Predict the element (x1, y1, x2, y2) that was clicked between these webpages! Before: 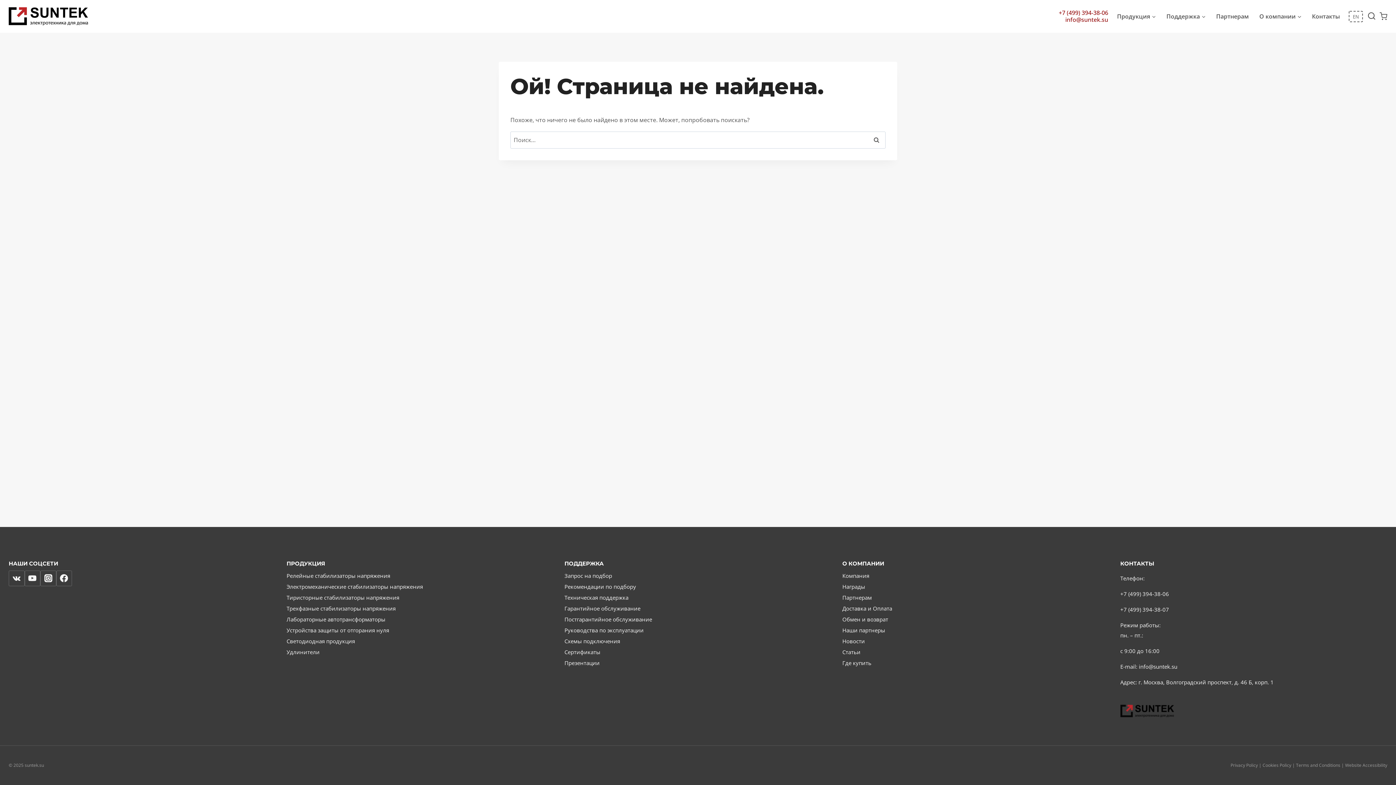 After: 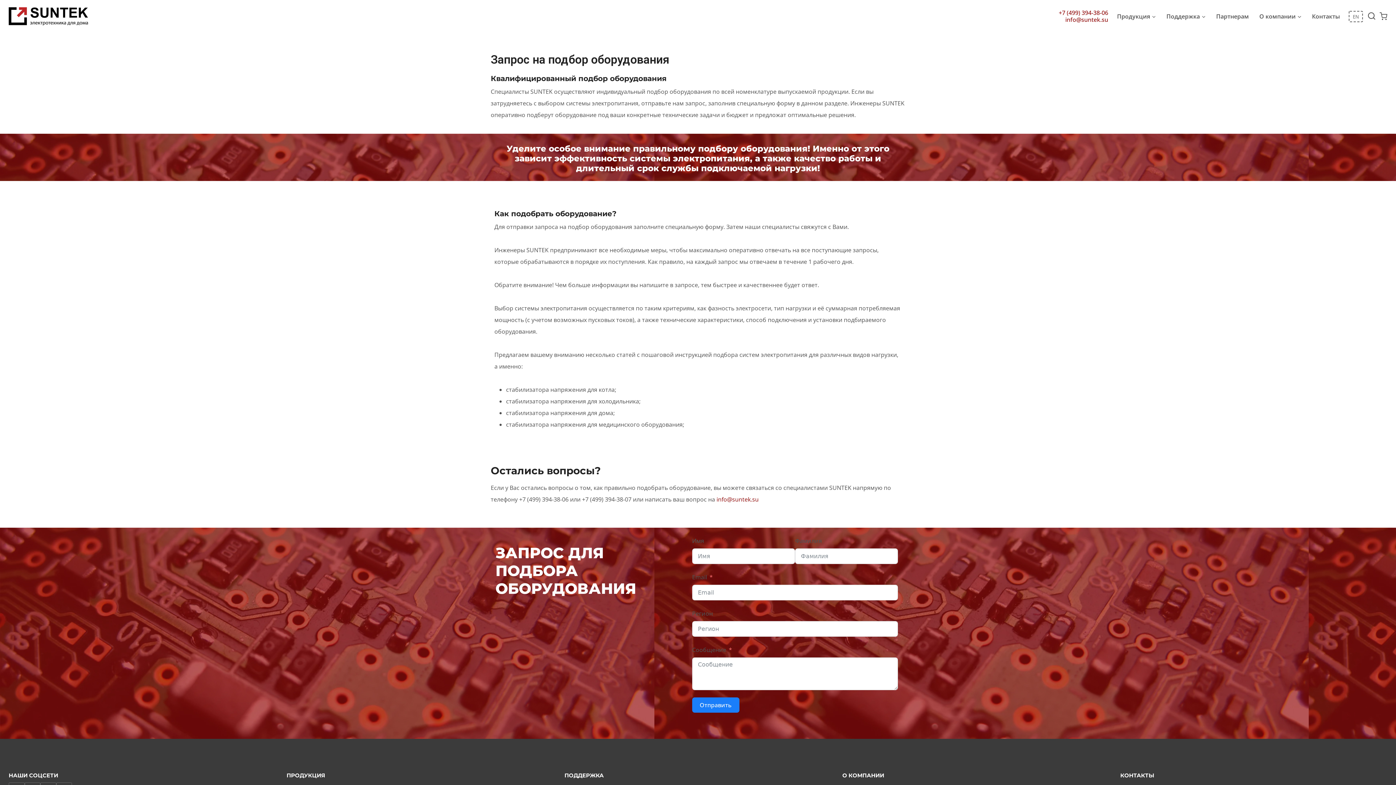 Action: bbox: (564, 570, 831, 581) label: Запрос на подбор